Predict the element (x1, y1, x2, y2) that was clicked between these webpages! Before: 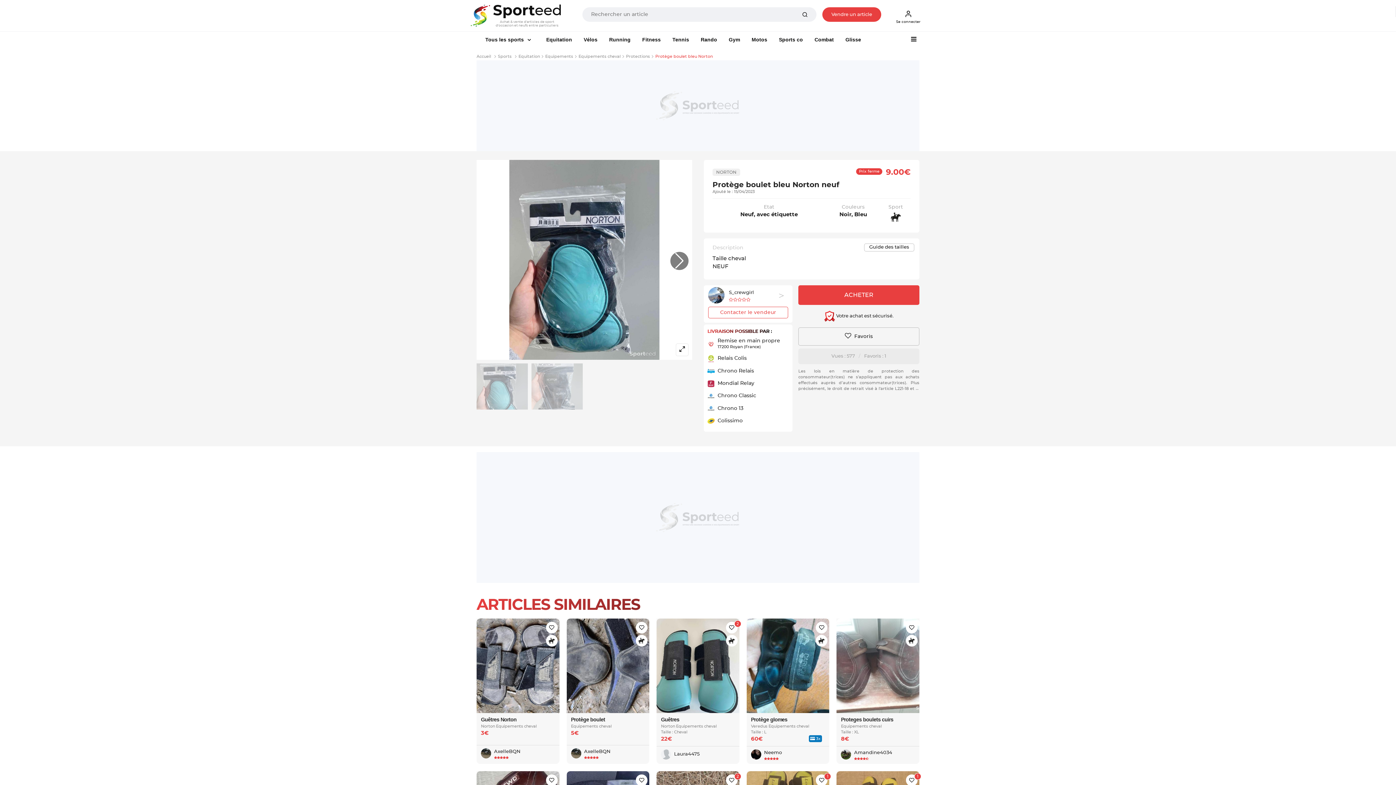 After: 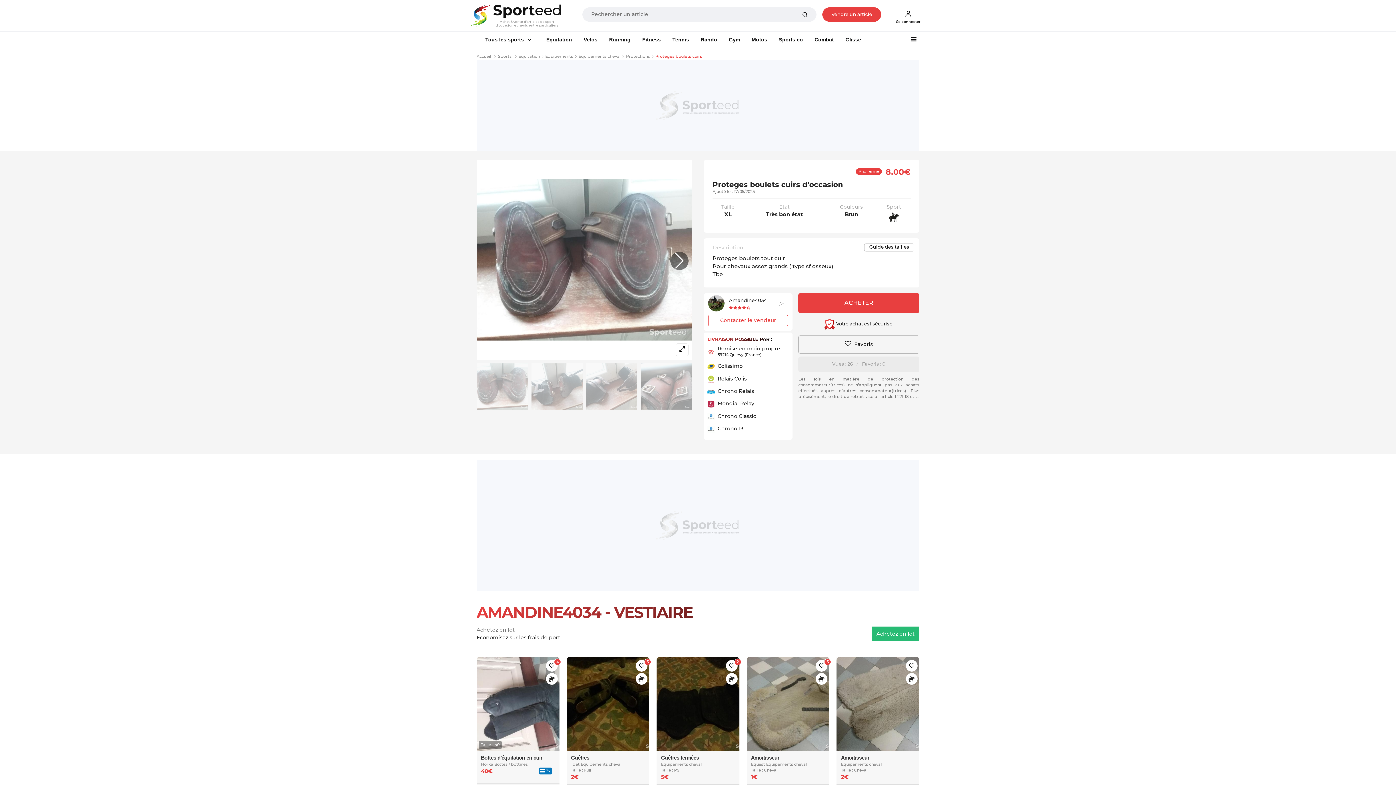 Action: bbox: (836, 662, 919, 668)